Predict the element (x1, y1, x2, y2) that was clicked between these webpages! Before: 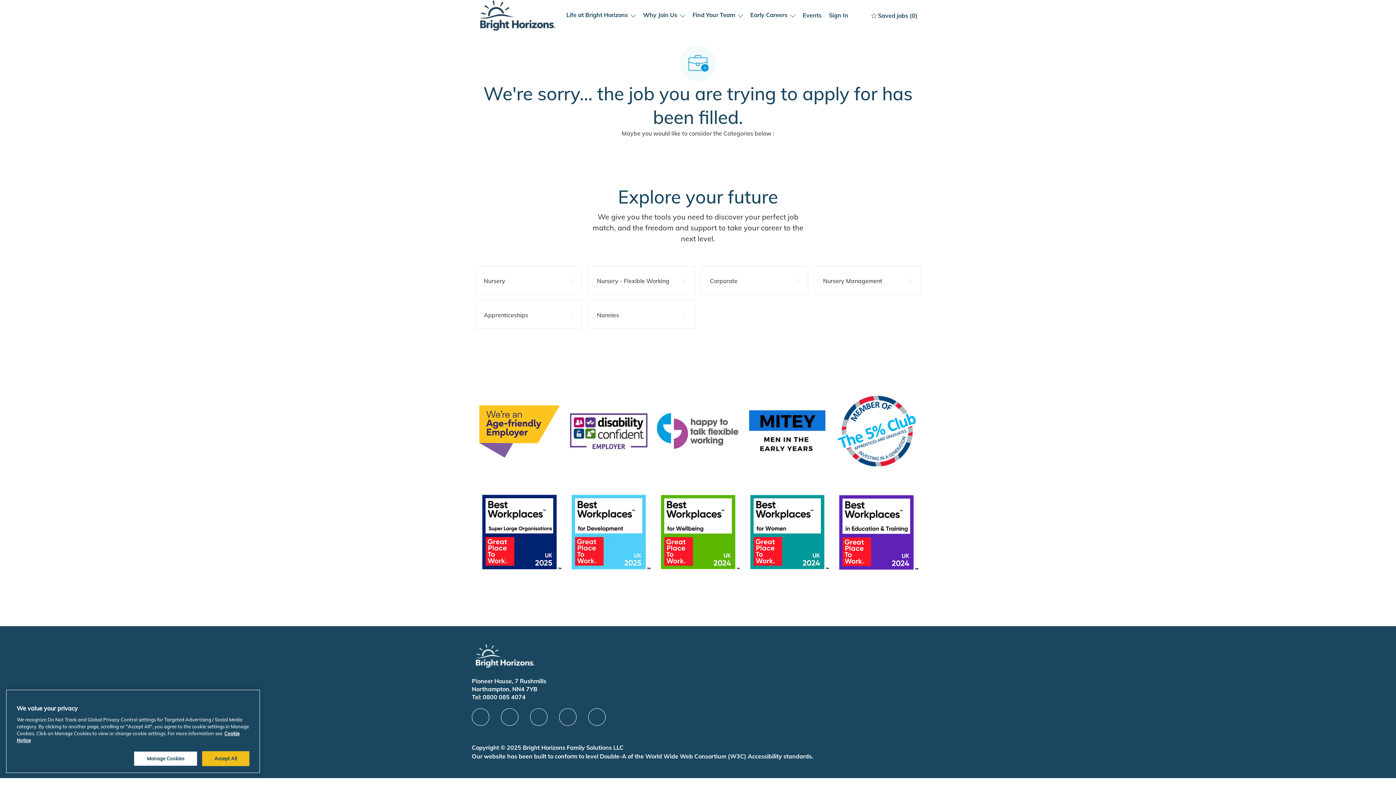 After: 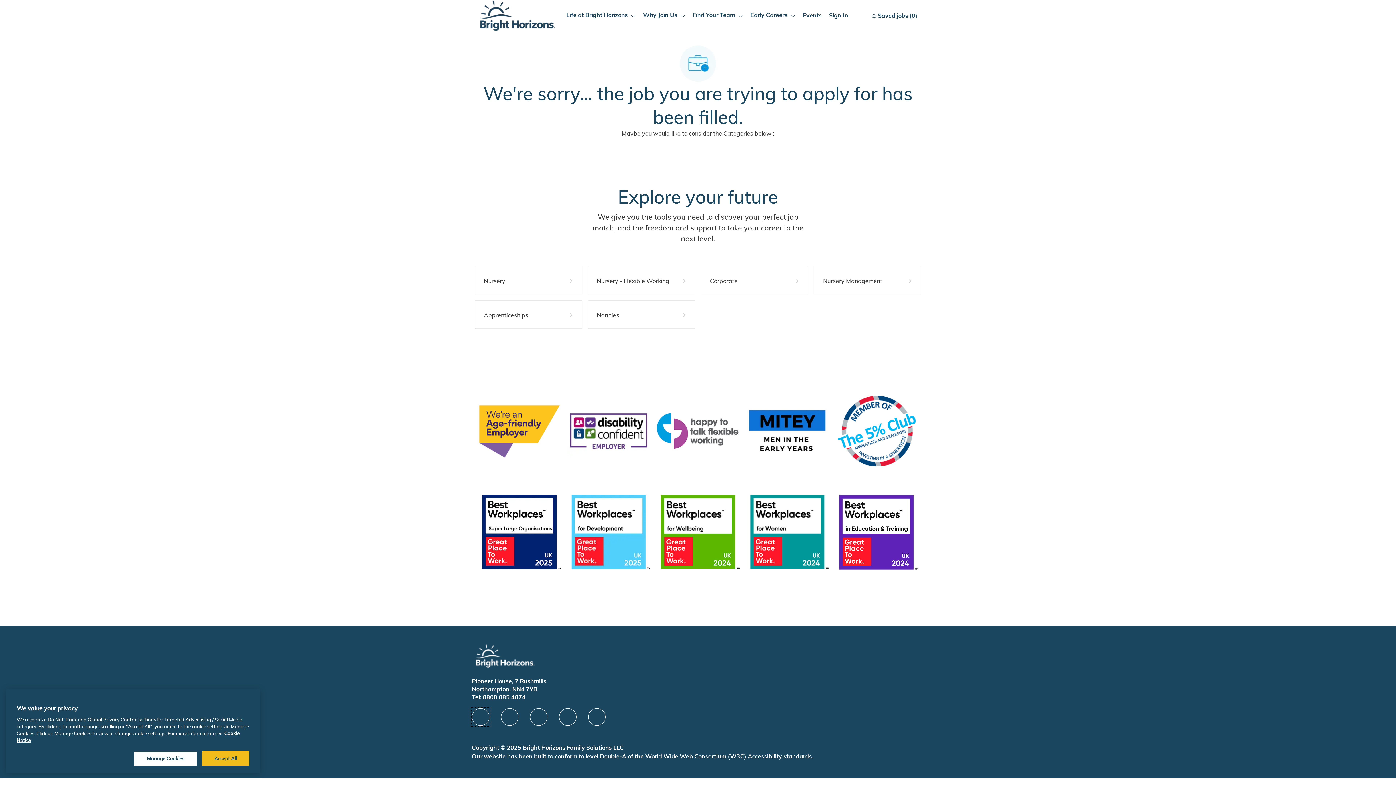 Action: label: facebook bbox: (472, 640, 489, 657)